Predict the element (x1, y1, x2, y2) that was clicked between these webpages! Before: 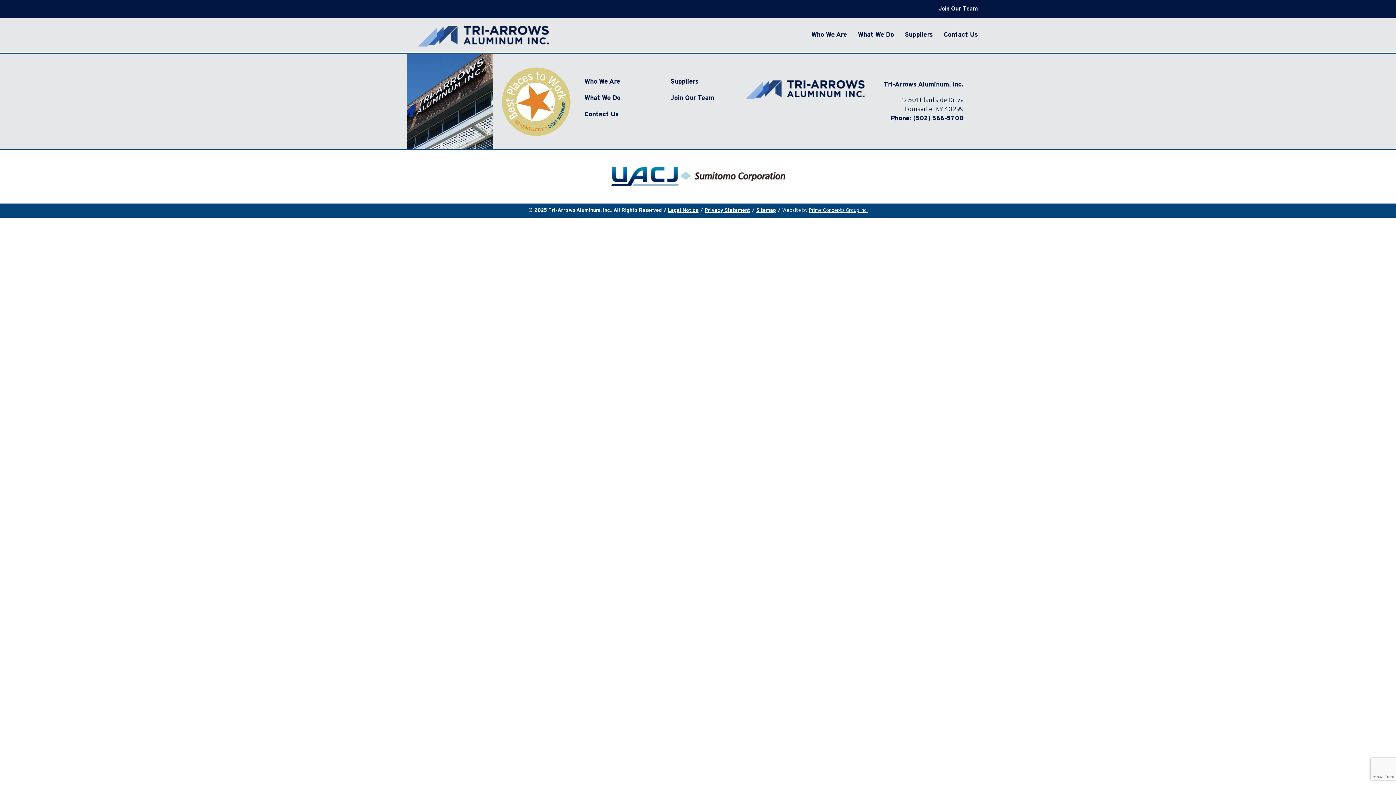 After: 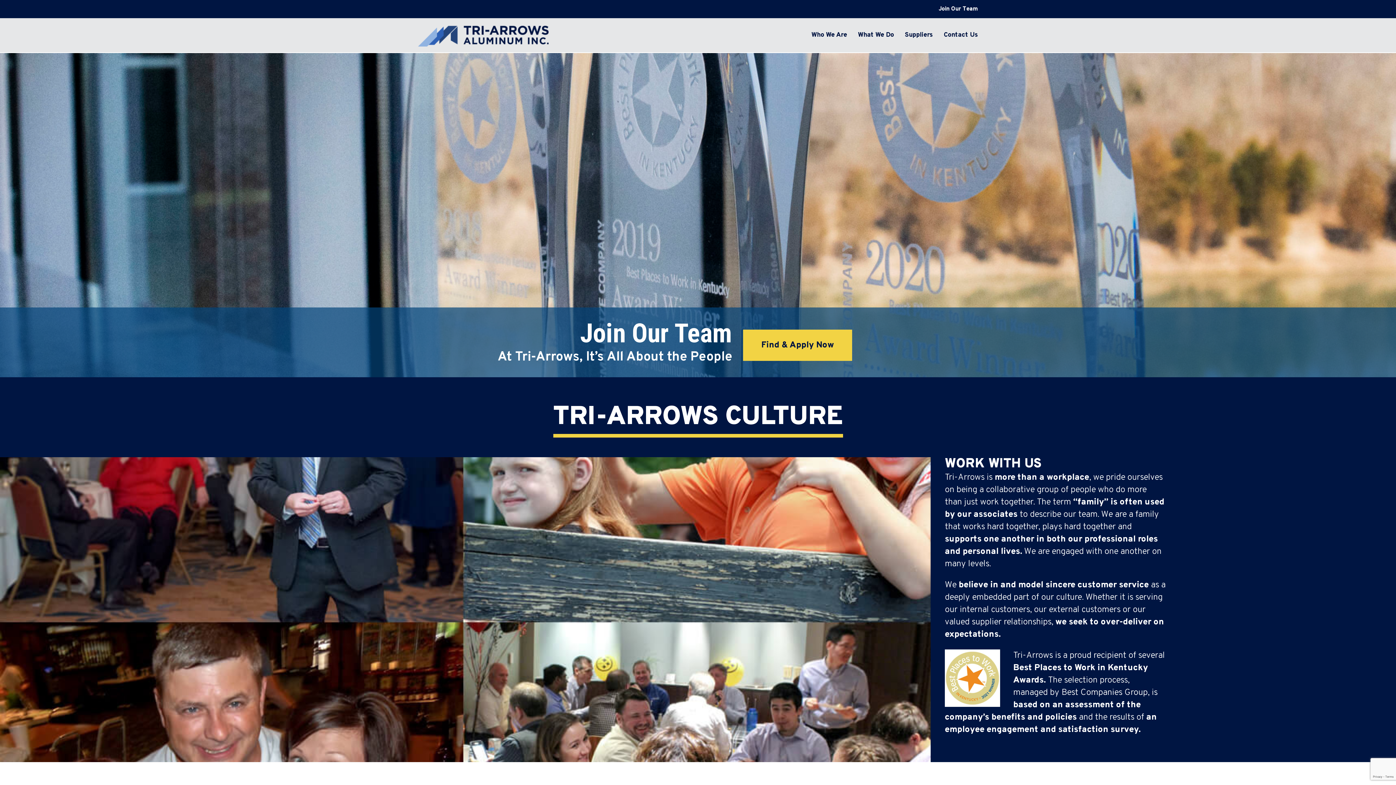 Action: bbox: (933, 0, 983, 18) label: Join Our Team